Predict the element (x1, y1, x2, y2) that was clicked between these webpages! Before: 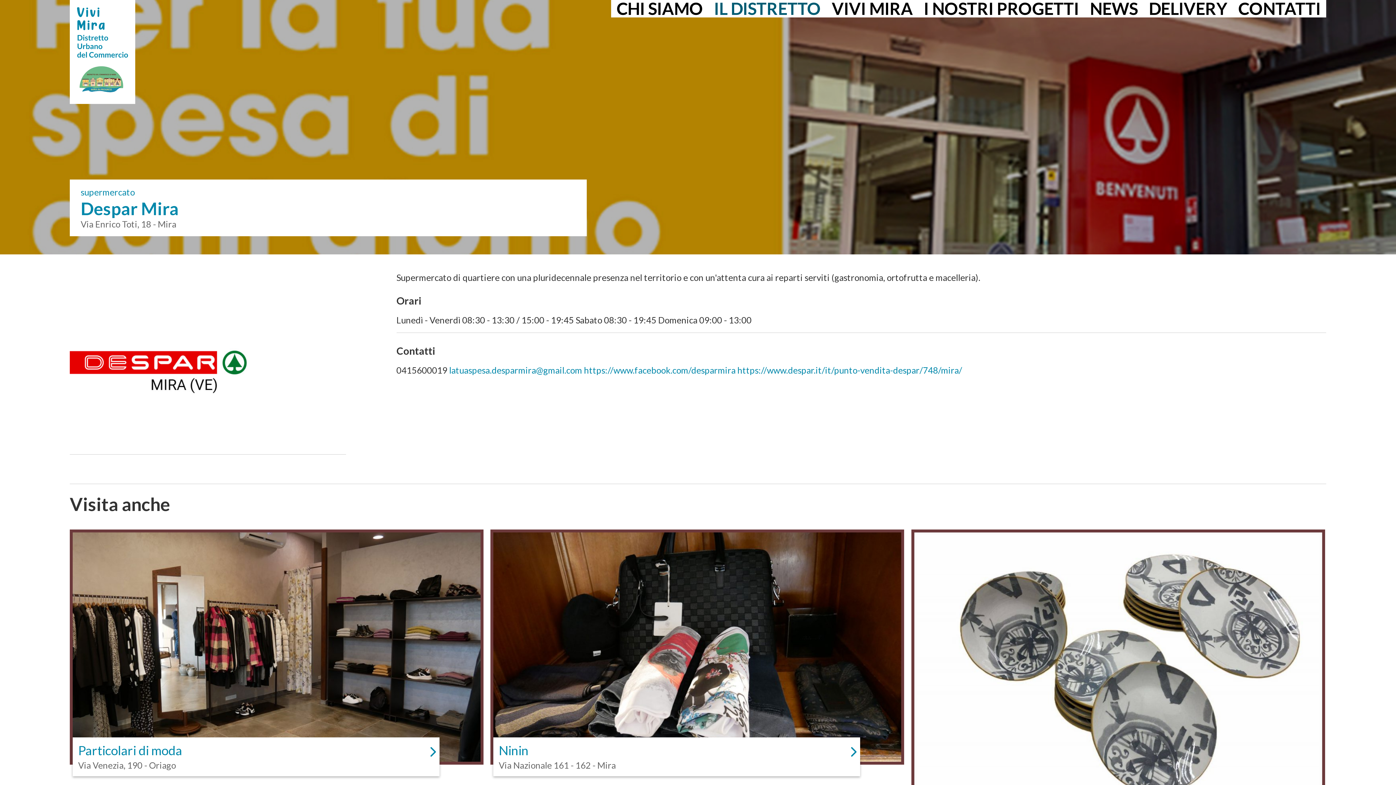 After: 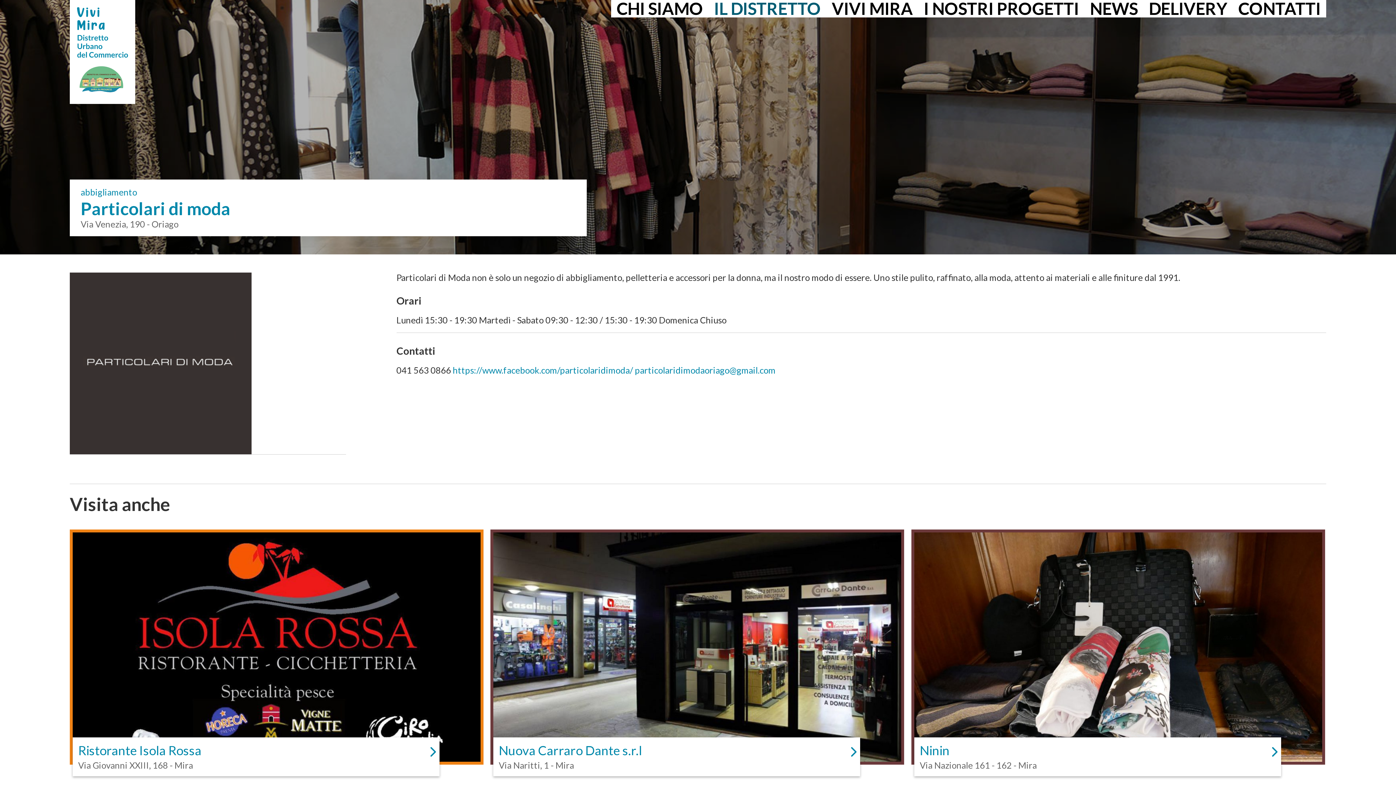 Action: bbox: (429, 746, 436, 757)